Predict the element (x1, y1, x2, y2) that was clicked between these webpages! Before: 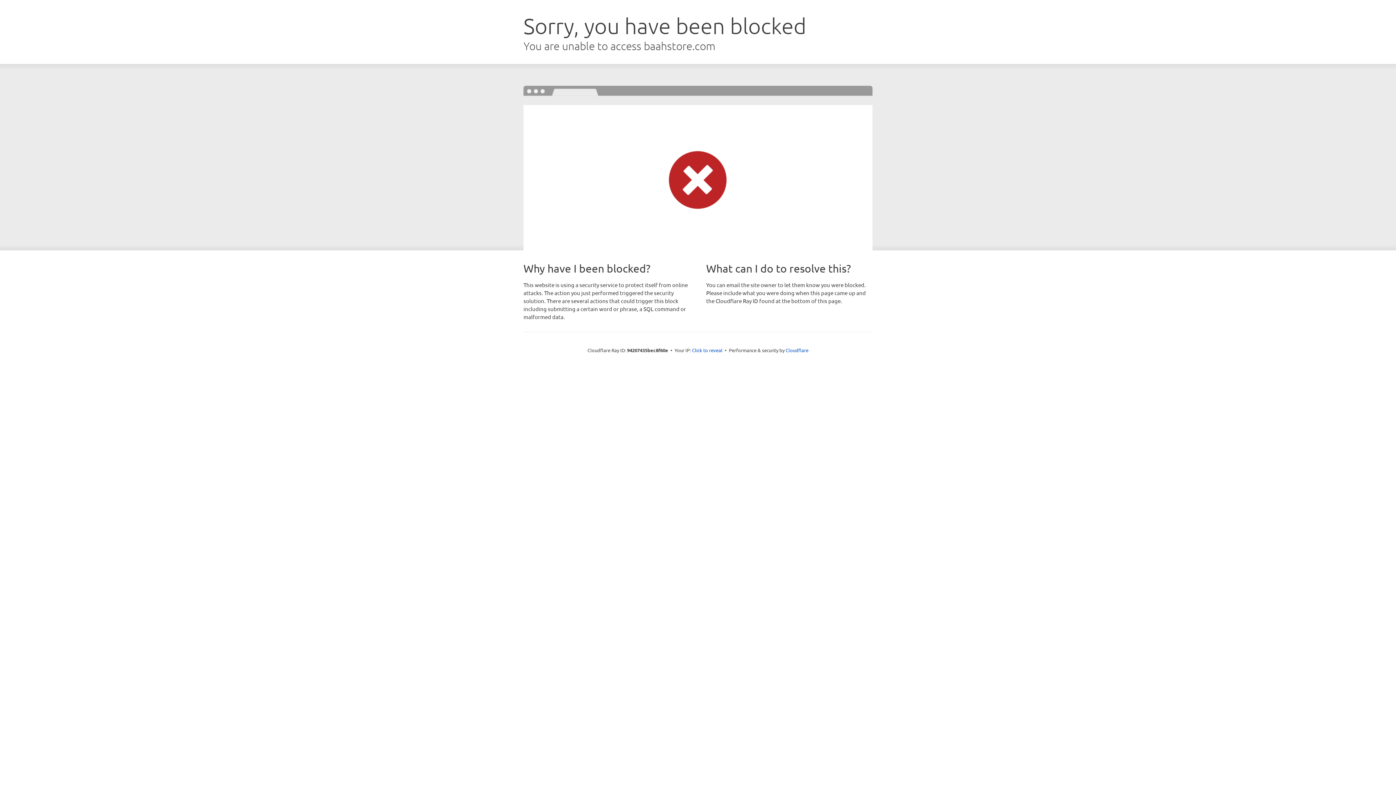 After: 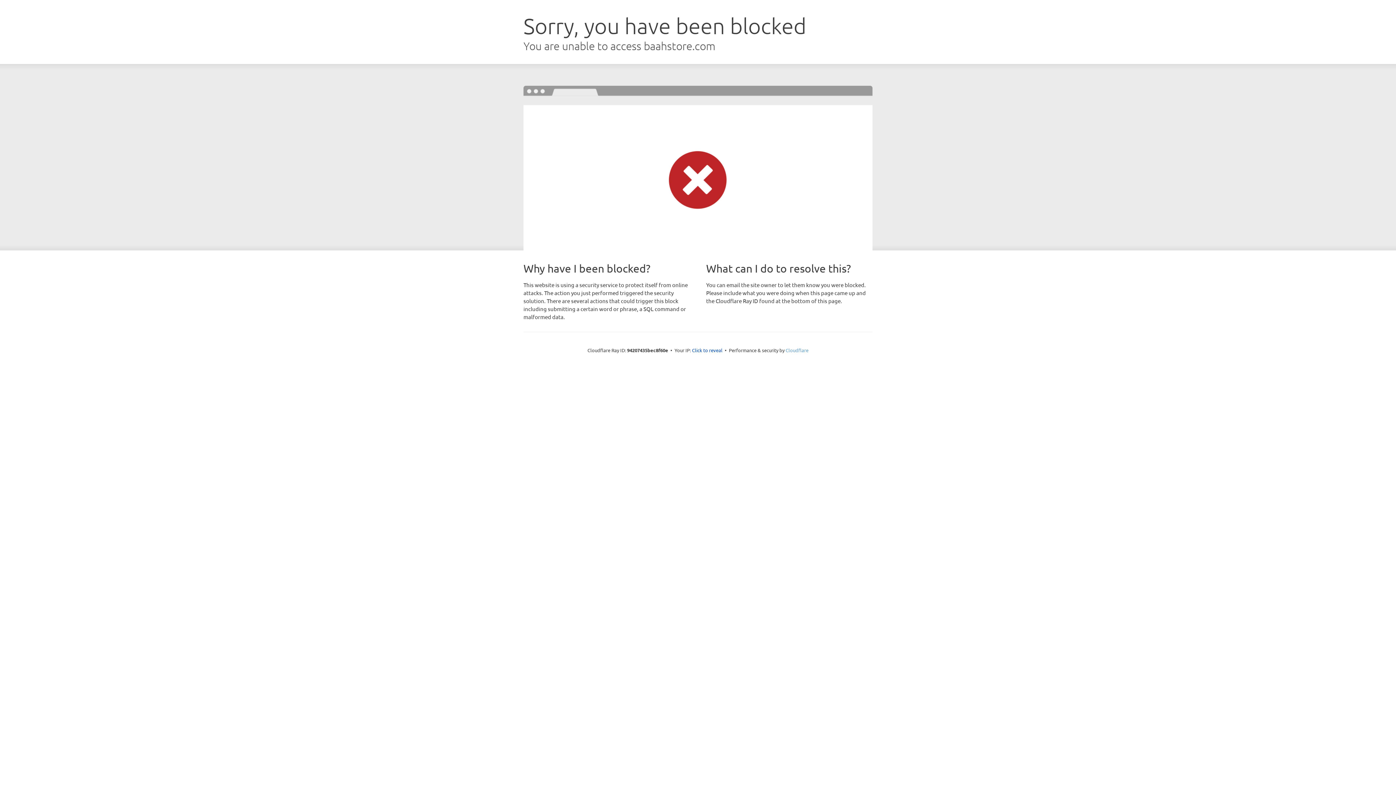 Action: bbox: (785, 347, 808, 353) label: Cloudflare